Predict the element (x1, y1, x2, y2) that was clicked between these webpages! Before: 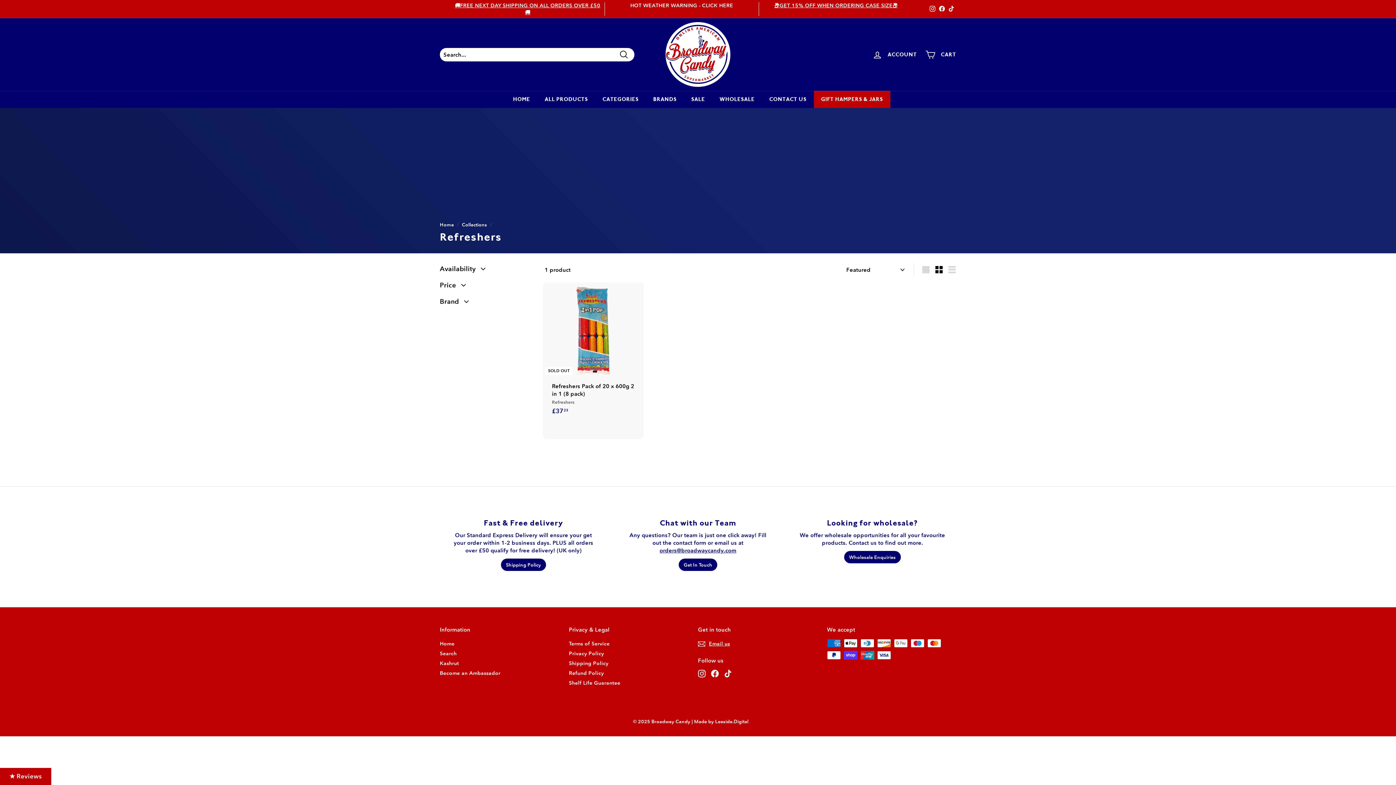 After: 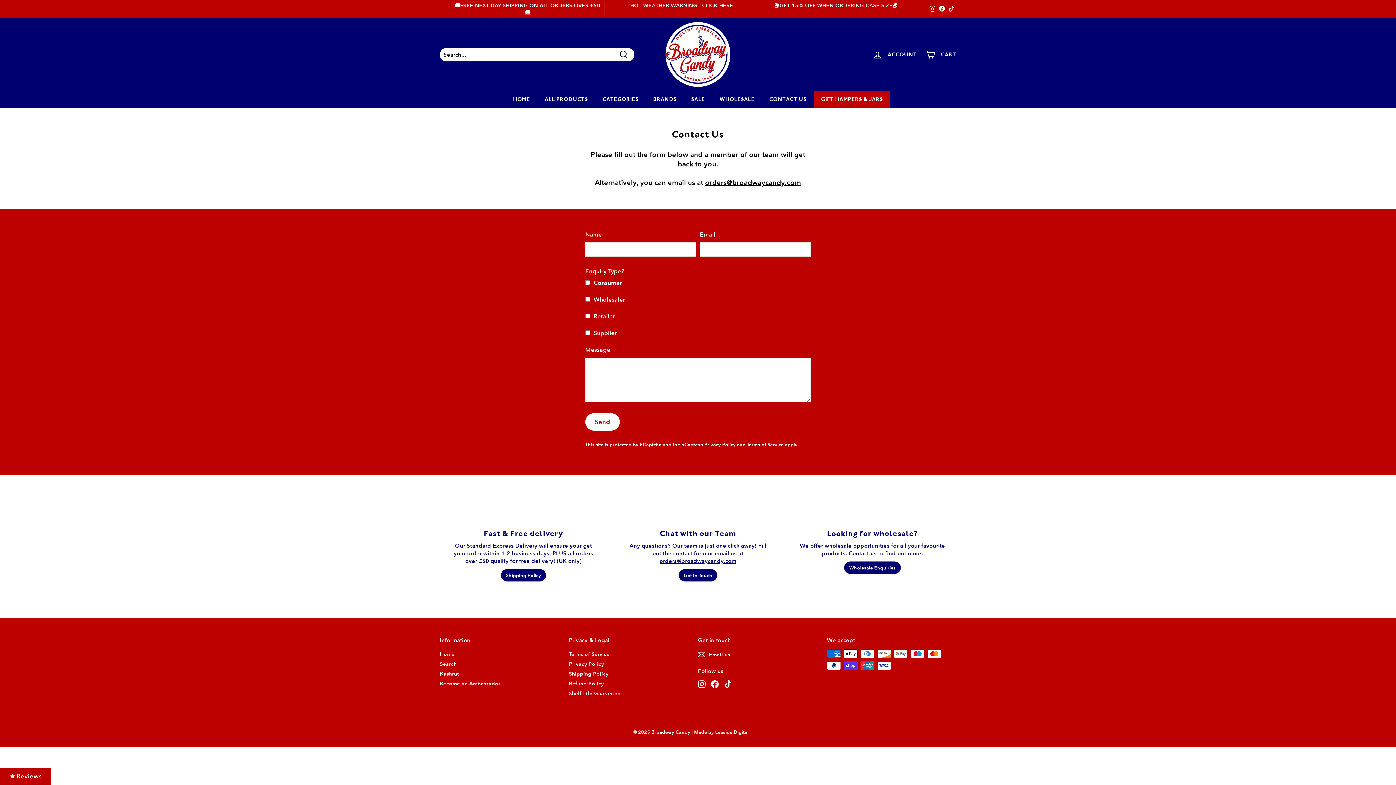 Action: label: Email us bbox: (698, 639, 730, 649)